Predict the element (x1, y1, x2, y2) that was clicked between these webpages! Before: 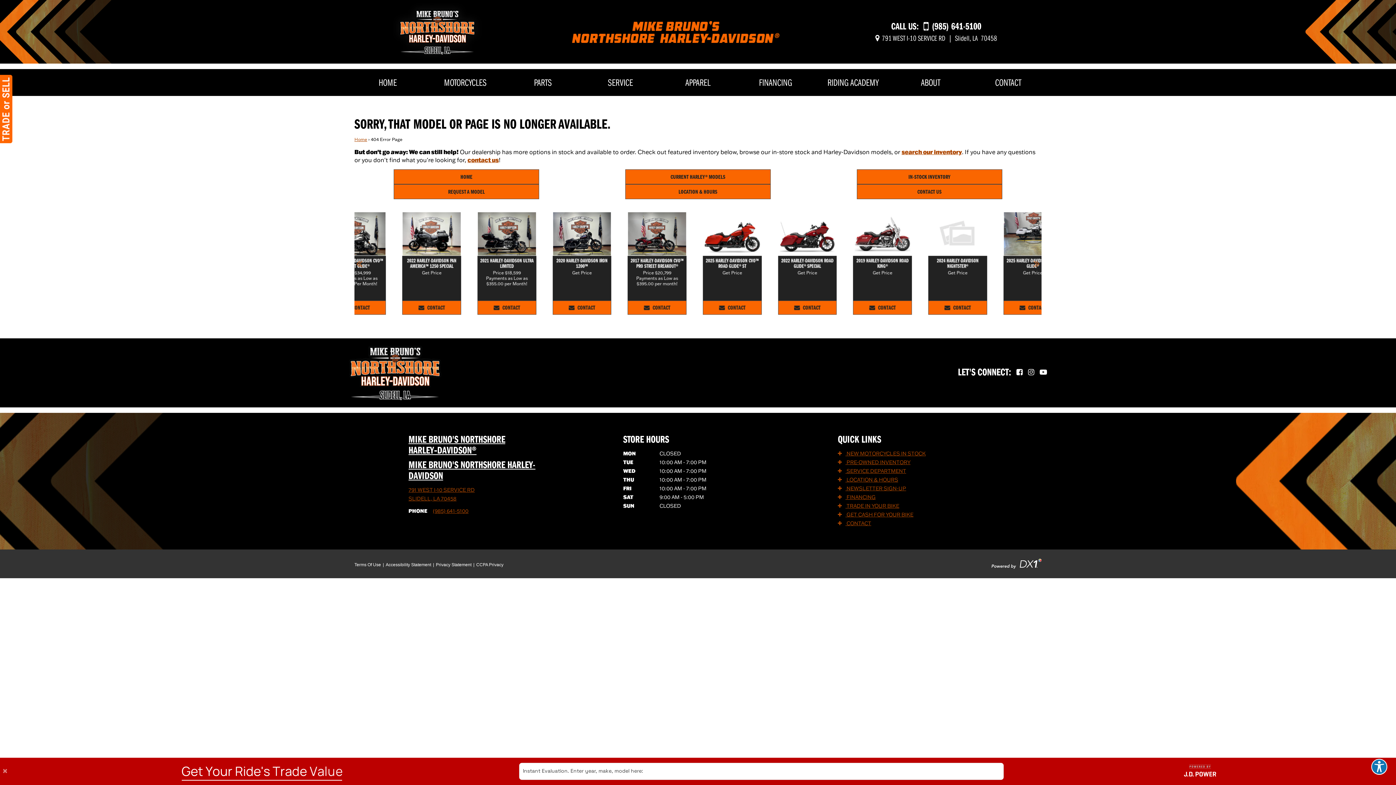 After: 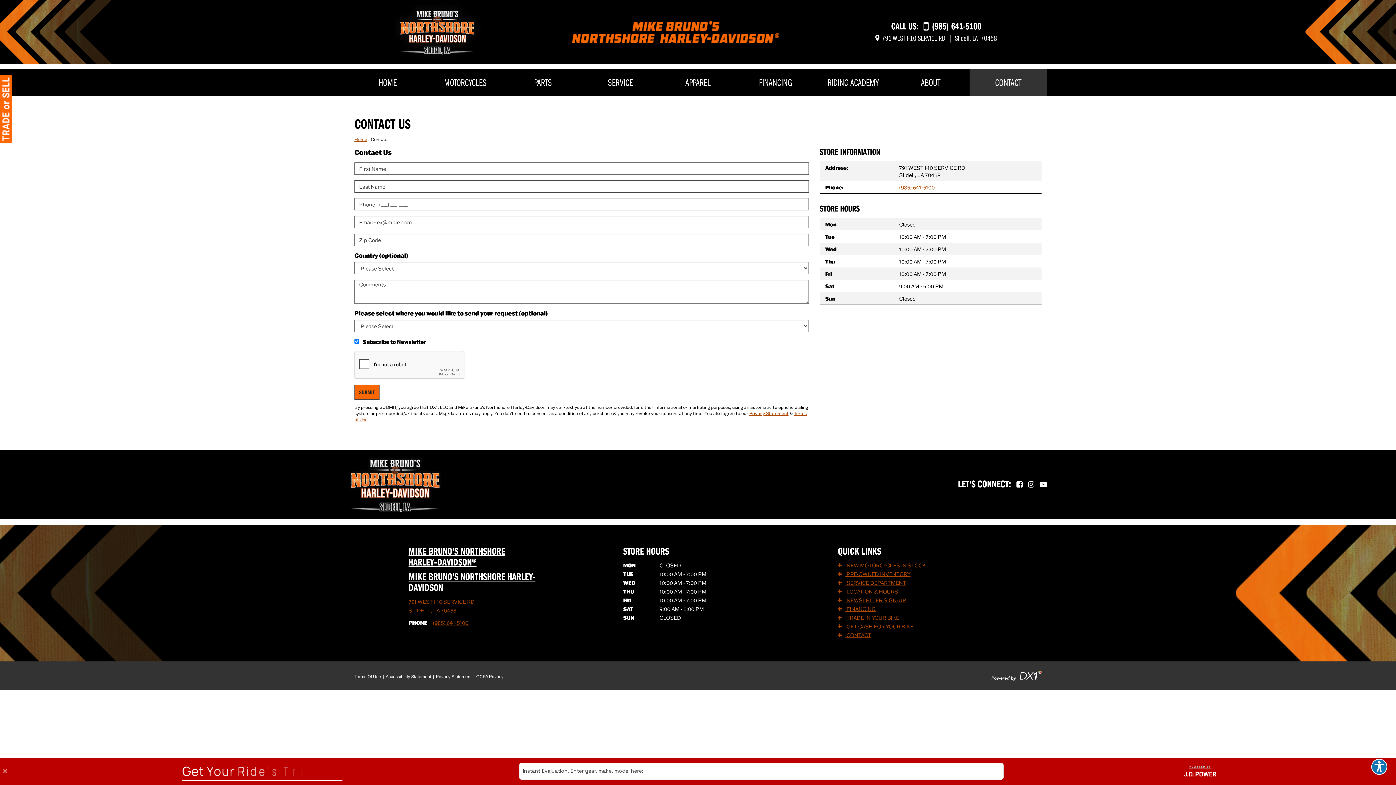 Action: label:  CONTACT bbox: (838, 519, 871, 526)